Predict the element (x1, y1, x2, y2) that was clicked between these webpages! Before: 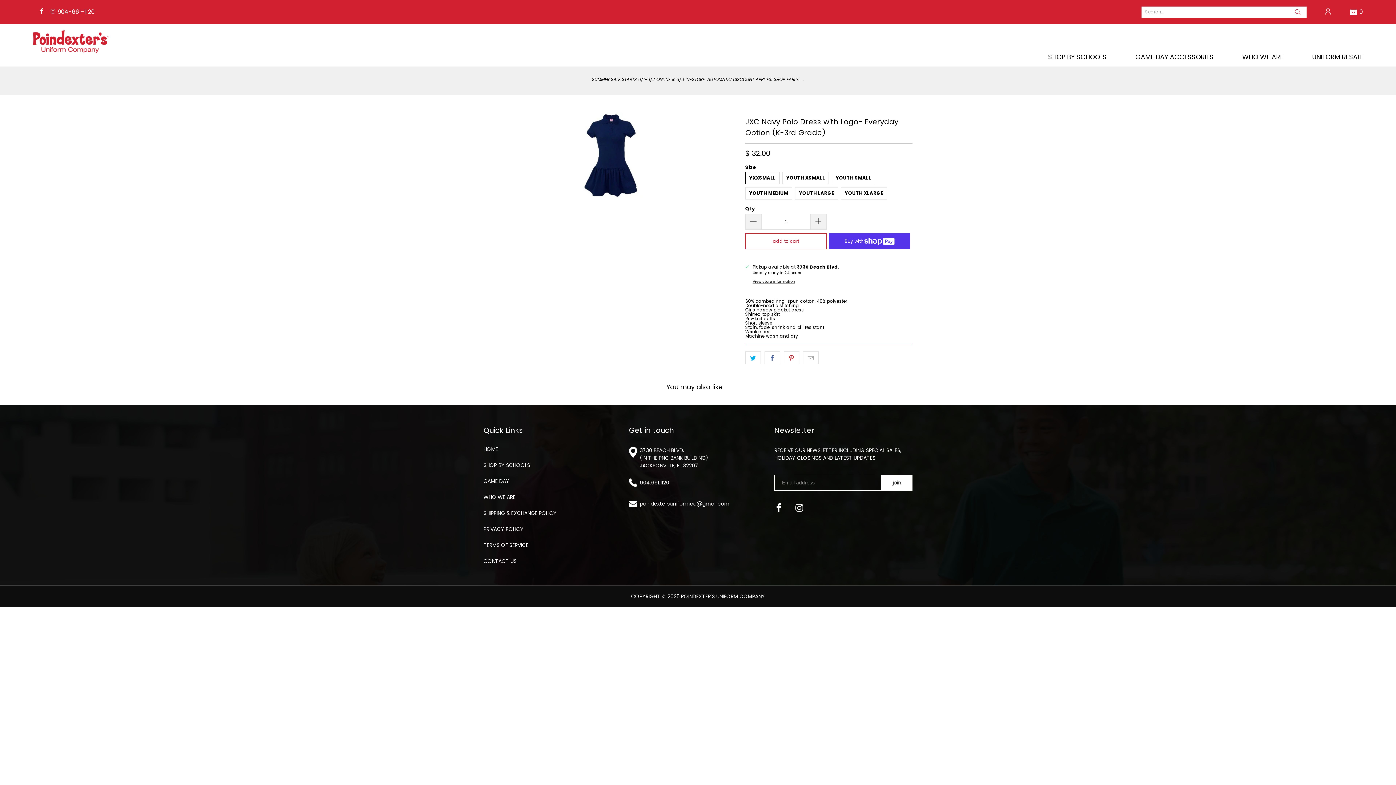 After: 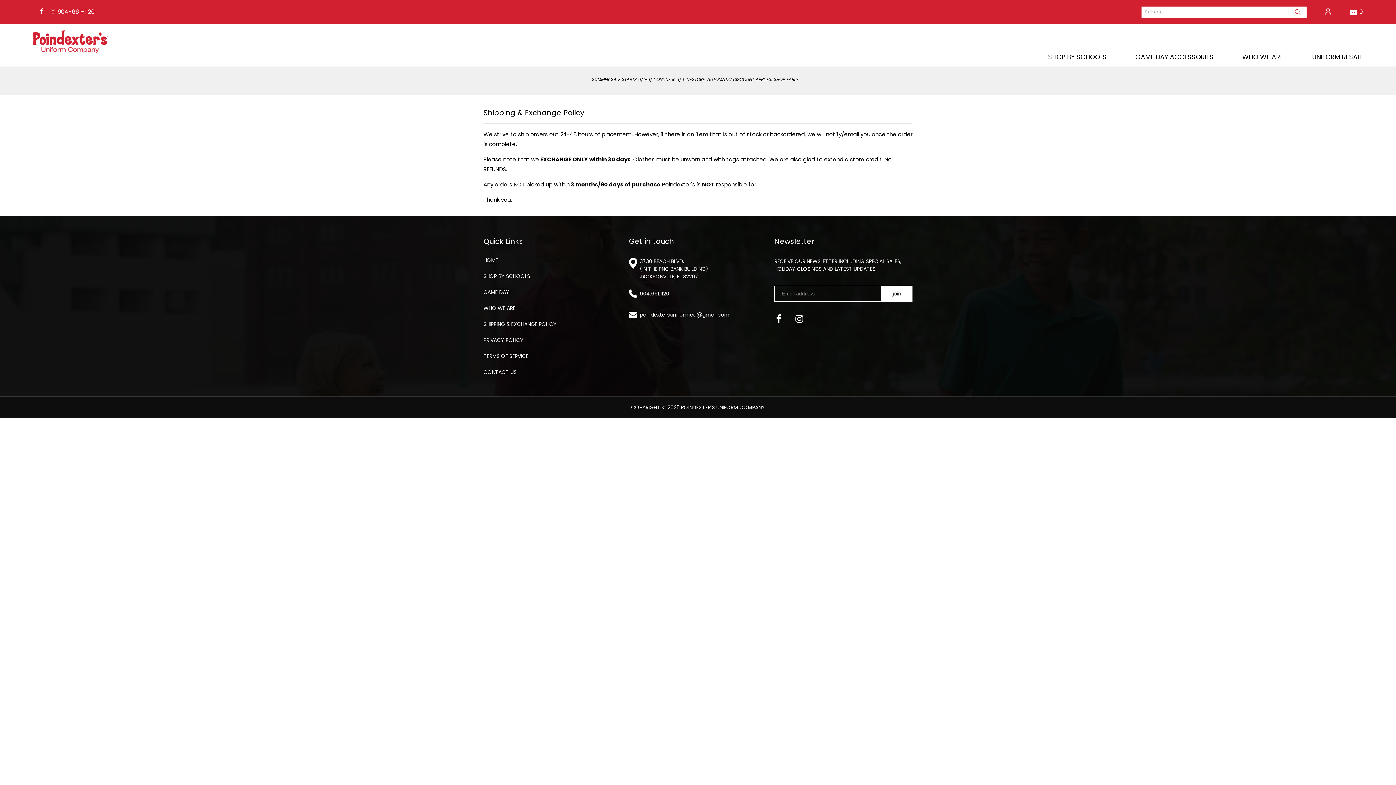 Action: bbox: (483, 509, 556, 517) label: SHIPPING & EXCHANGE POLICY